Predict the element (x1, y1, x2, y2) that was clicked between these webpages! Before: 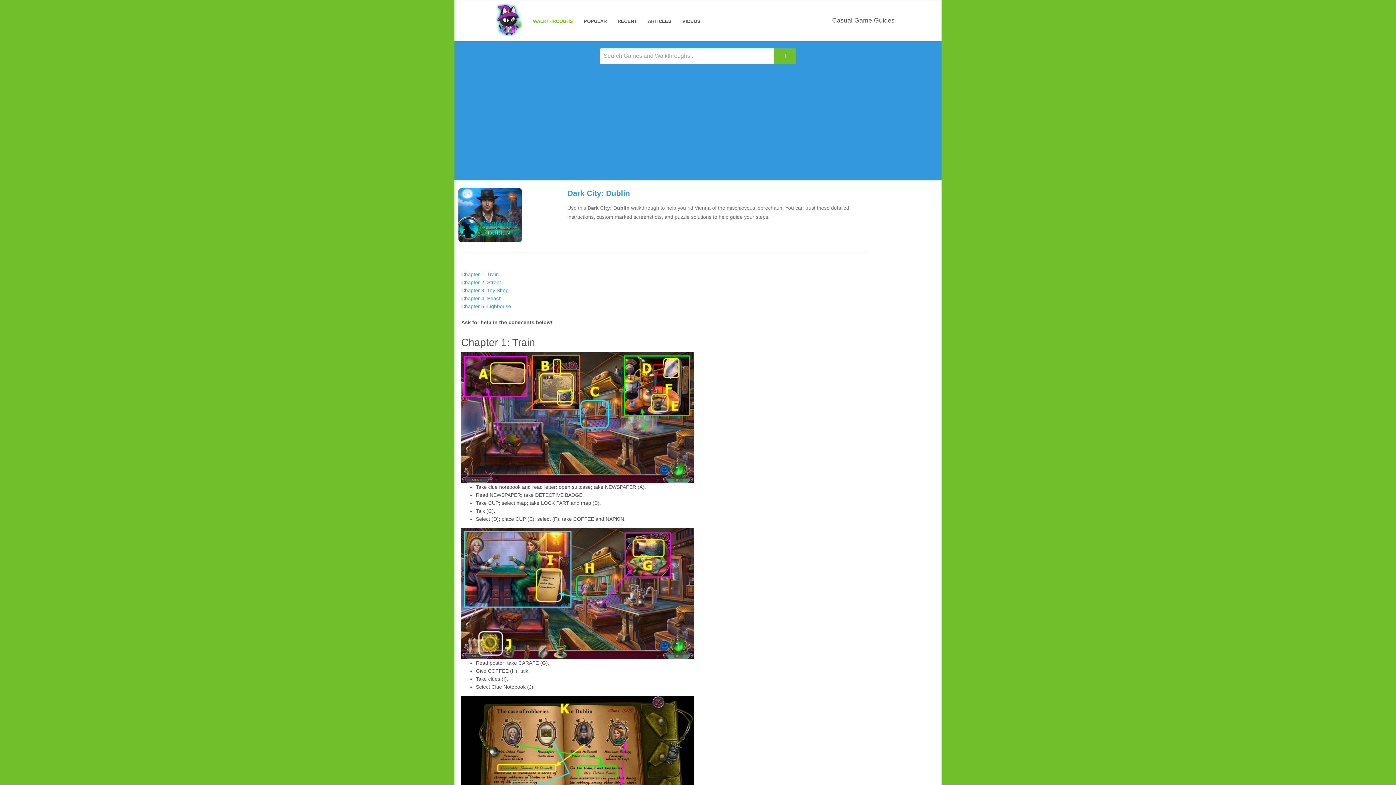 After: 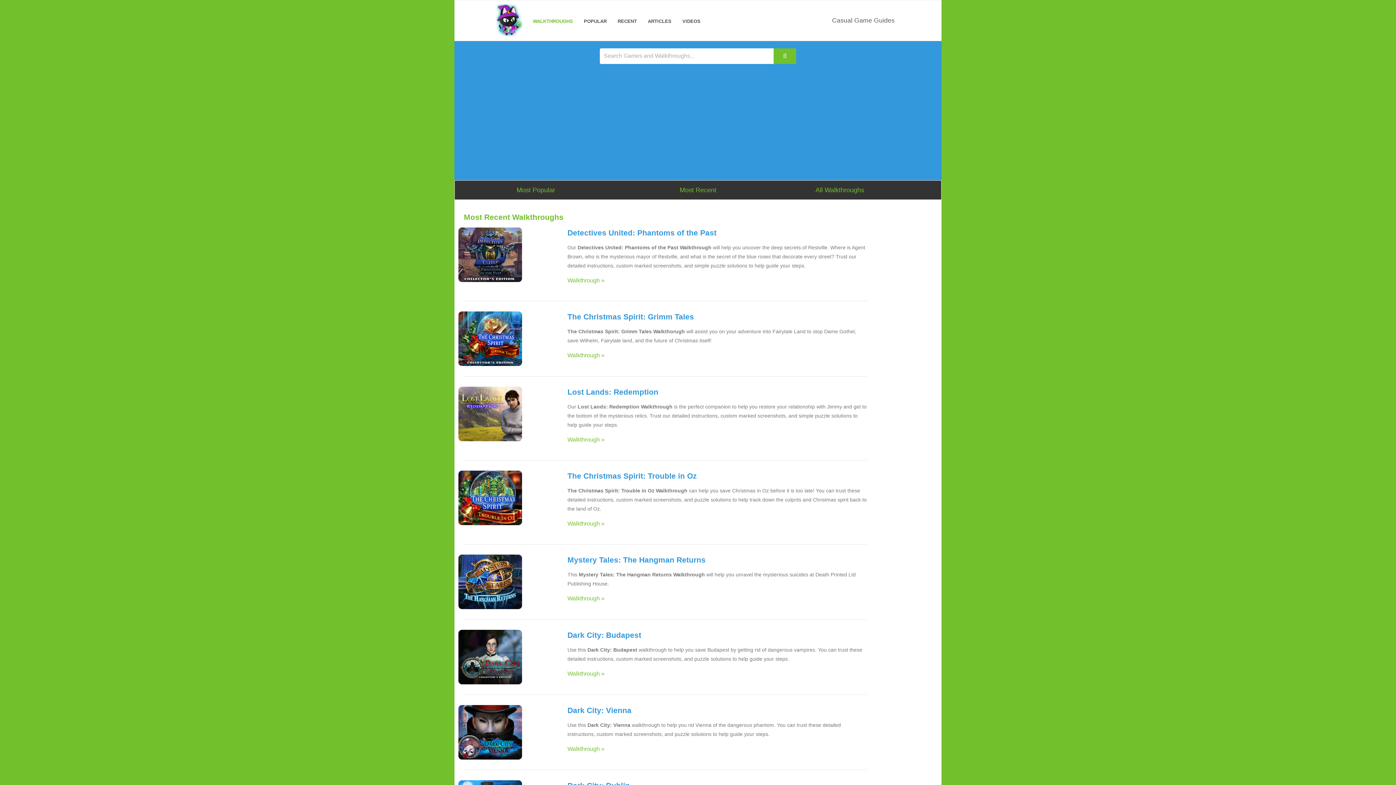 Action: label: RECENT bbox: (617, 15, 637, 27)